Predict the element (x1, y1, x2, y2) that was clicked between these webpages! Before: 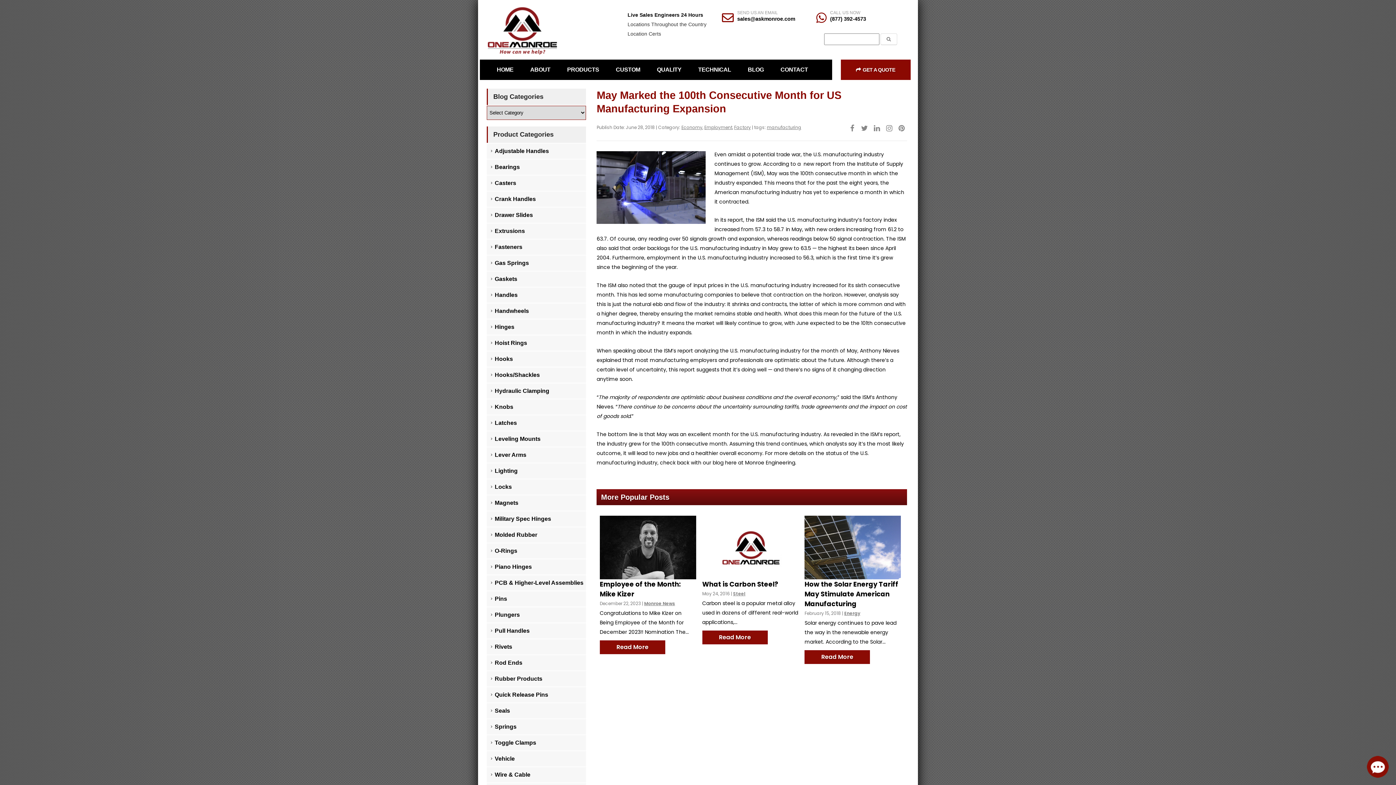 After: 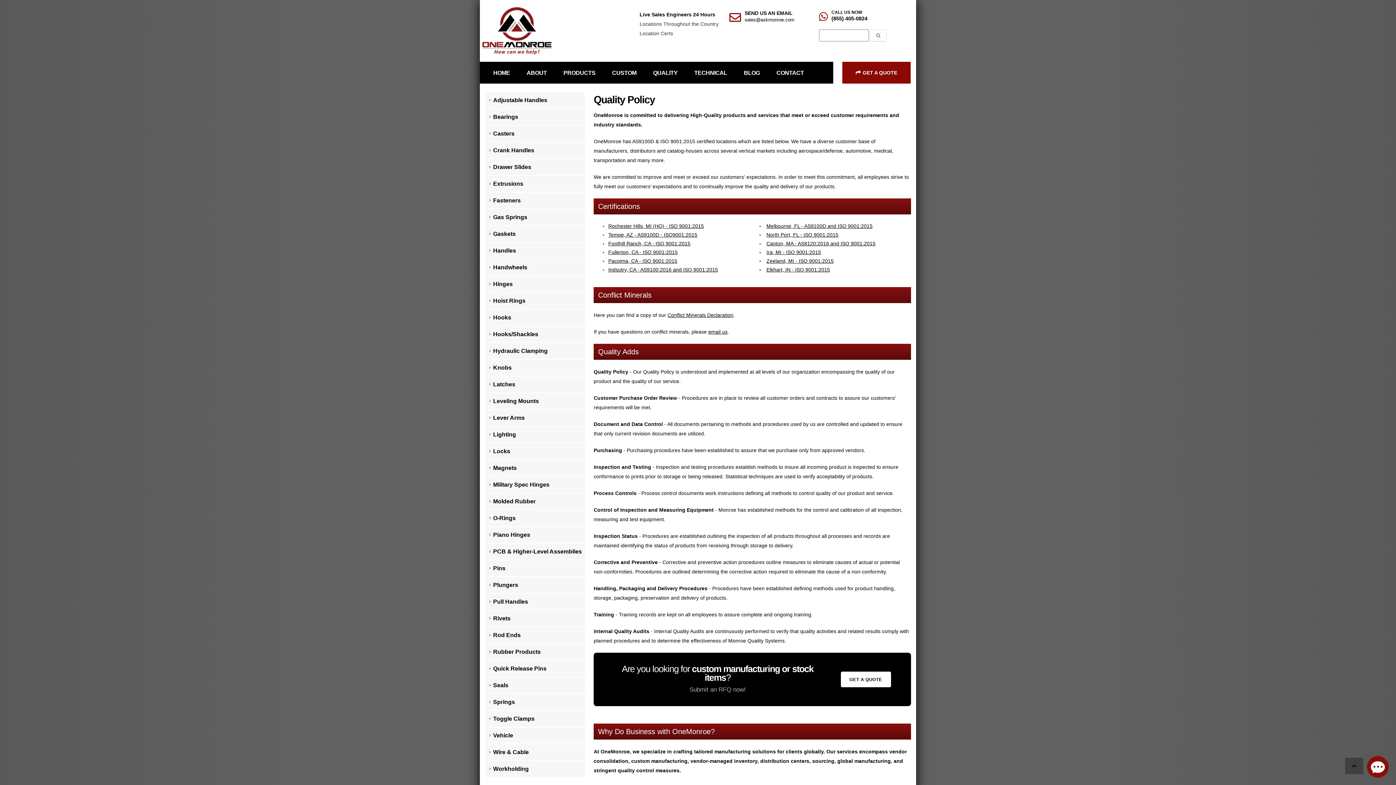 Action: label: QUALITY bbox: (648, 59, 689, 80)